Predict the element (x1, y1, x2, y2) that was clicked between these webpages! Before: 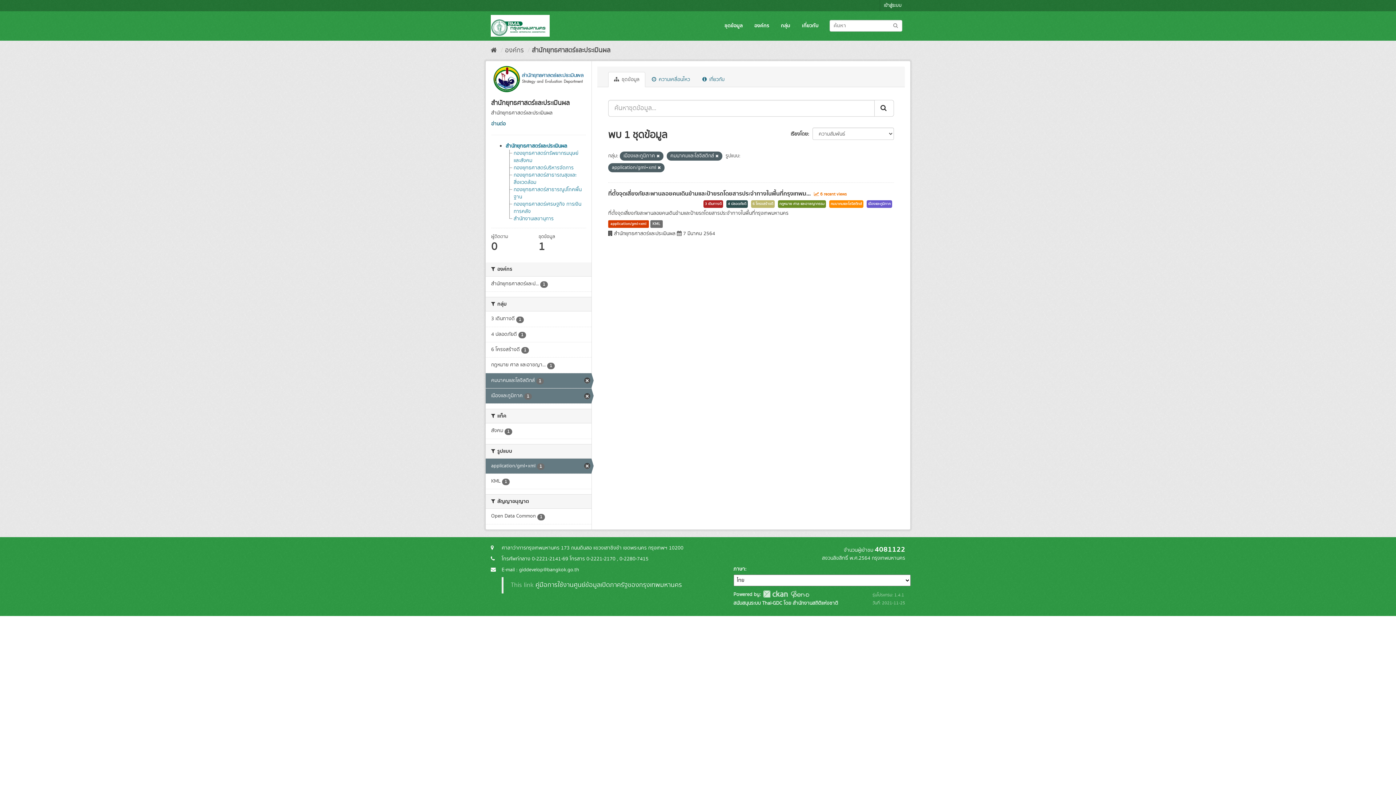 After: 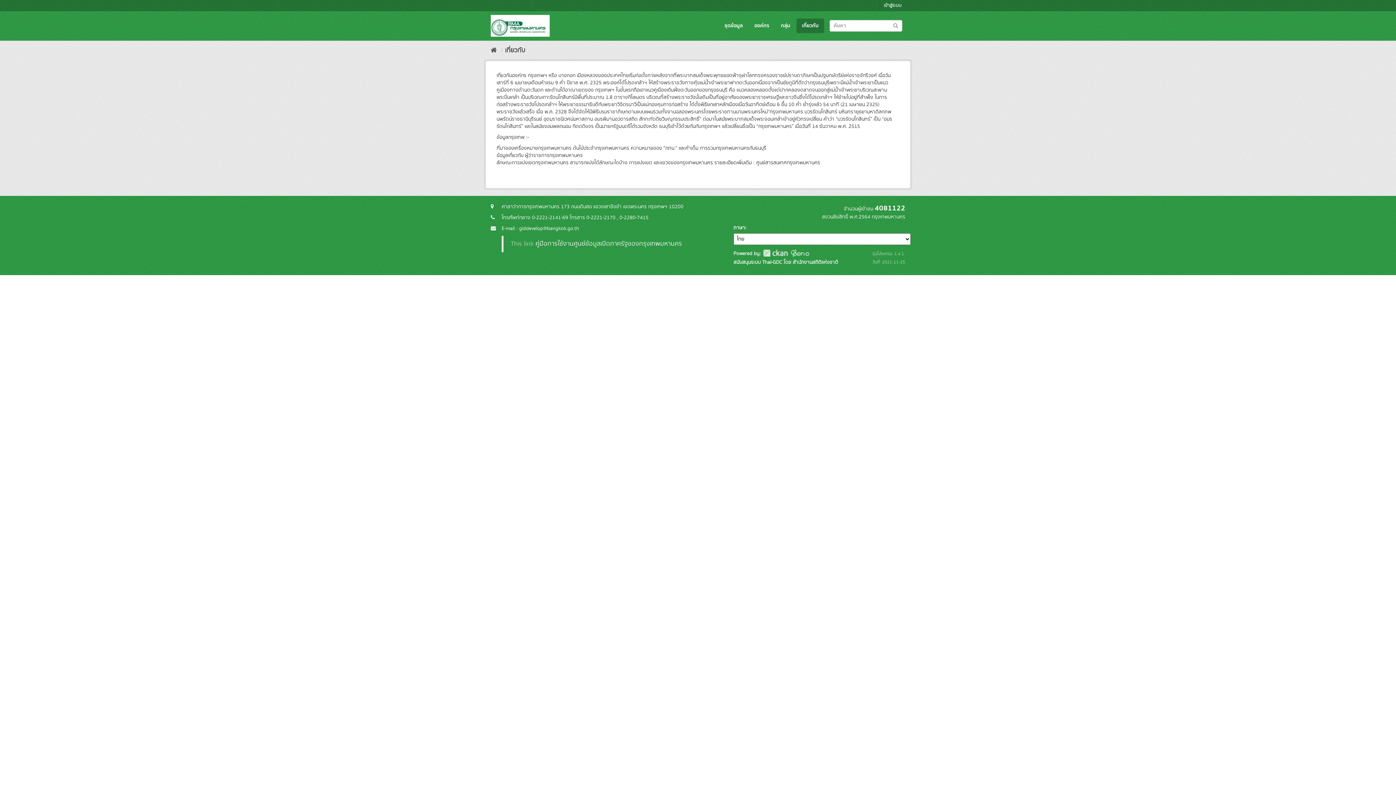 Action: bbox: (796, 18, 824, 33) label: เกี่ยวกับ